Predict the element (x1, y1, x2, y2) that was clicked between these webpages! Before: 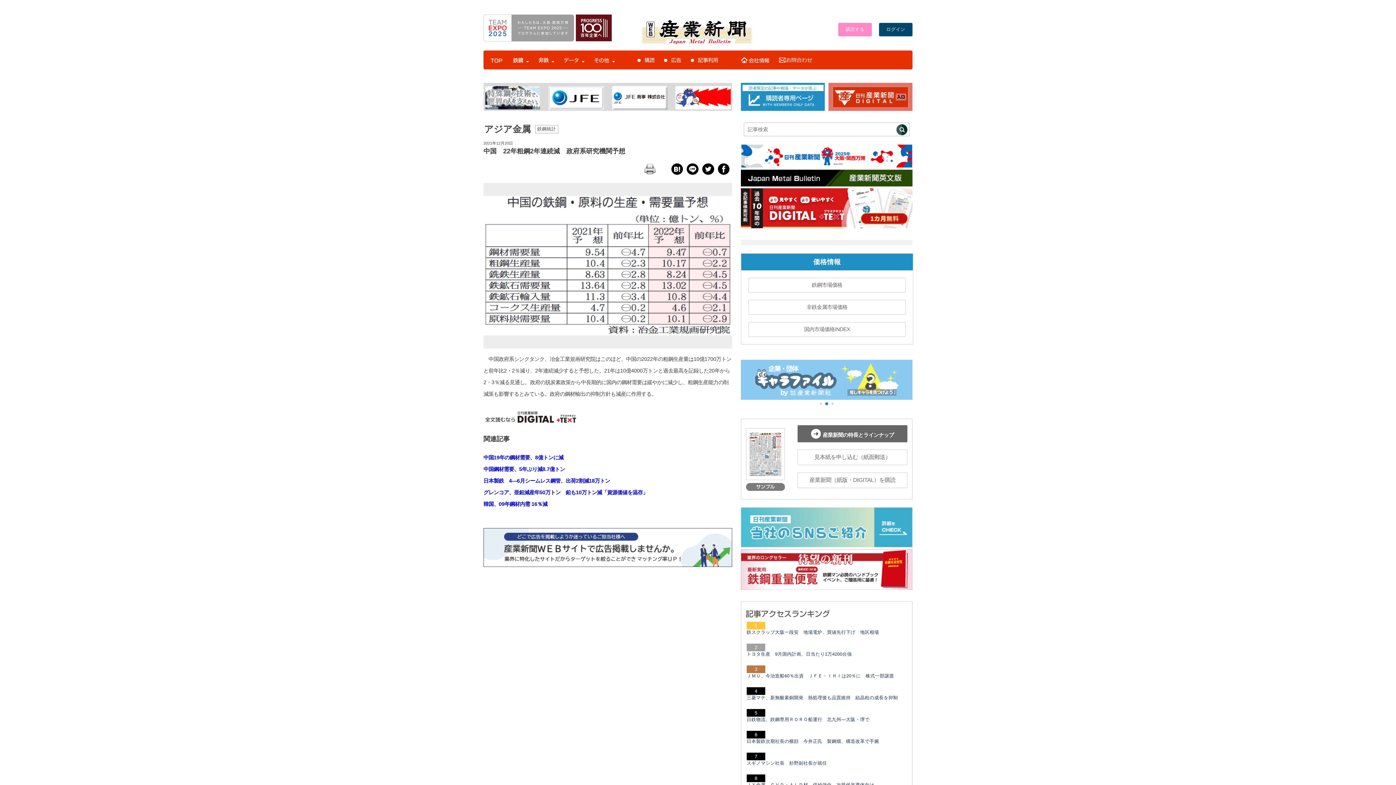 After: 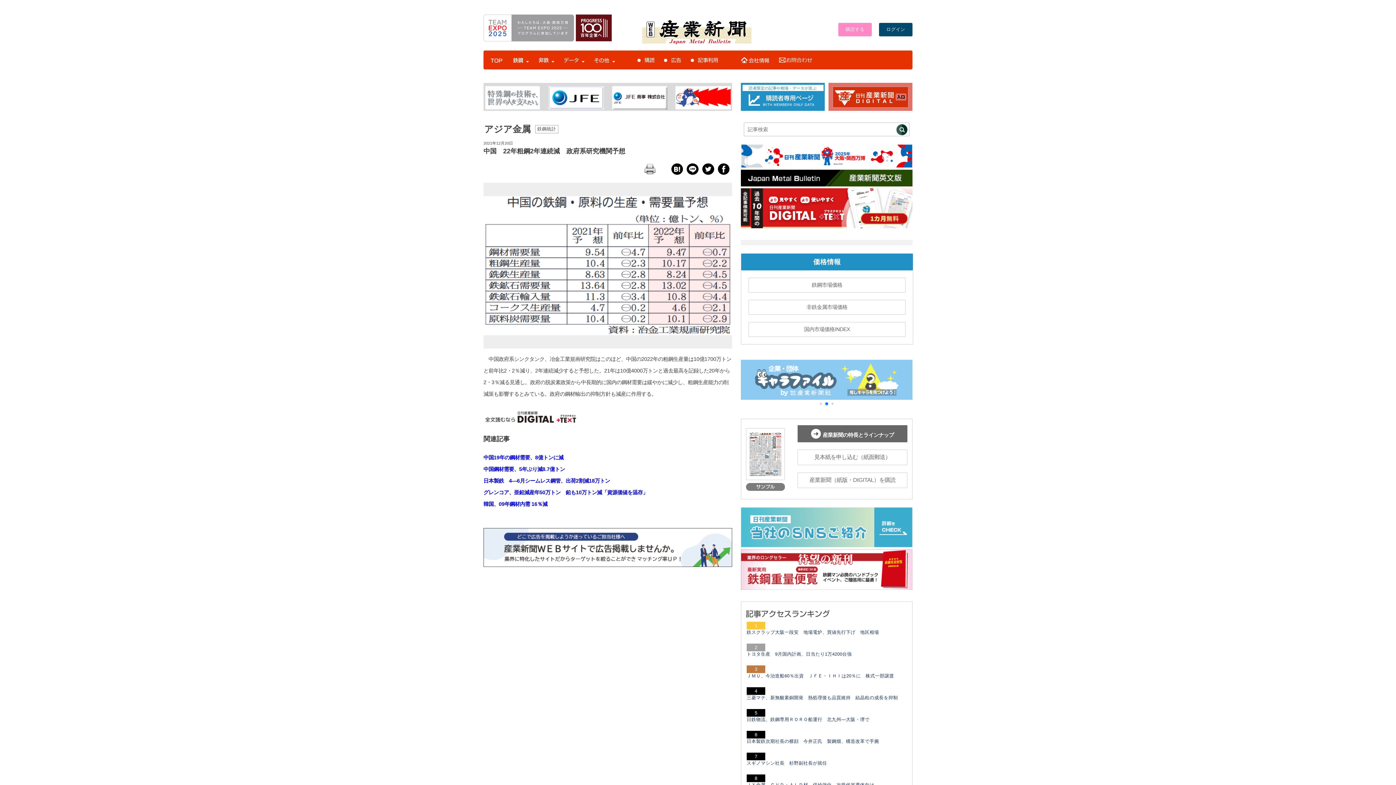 Action: bbox: (670, 169, 684, 177)